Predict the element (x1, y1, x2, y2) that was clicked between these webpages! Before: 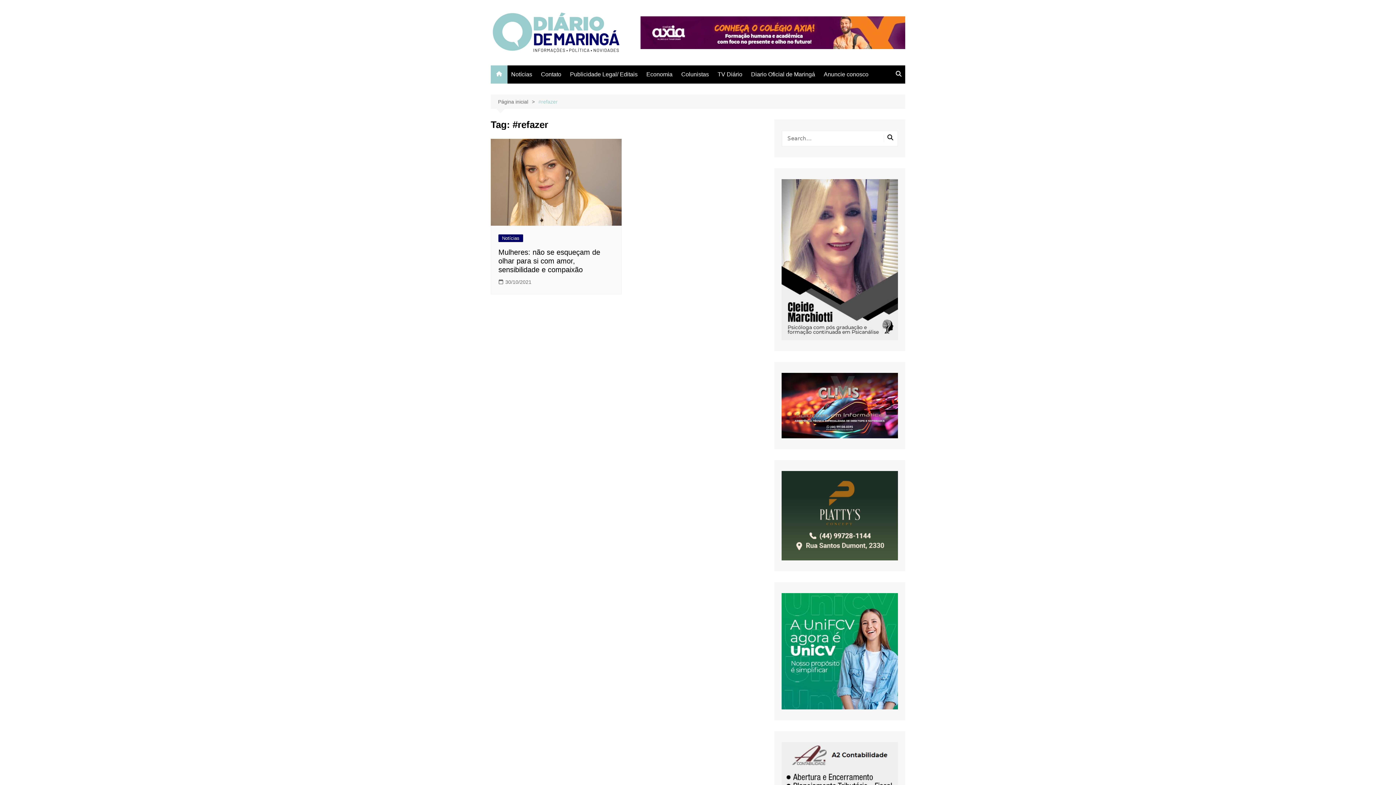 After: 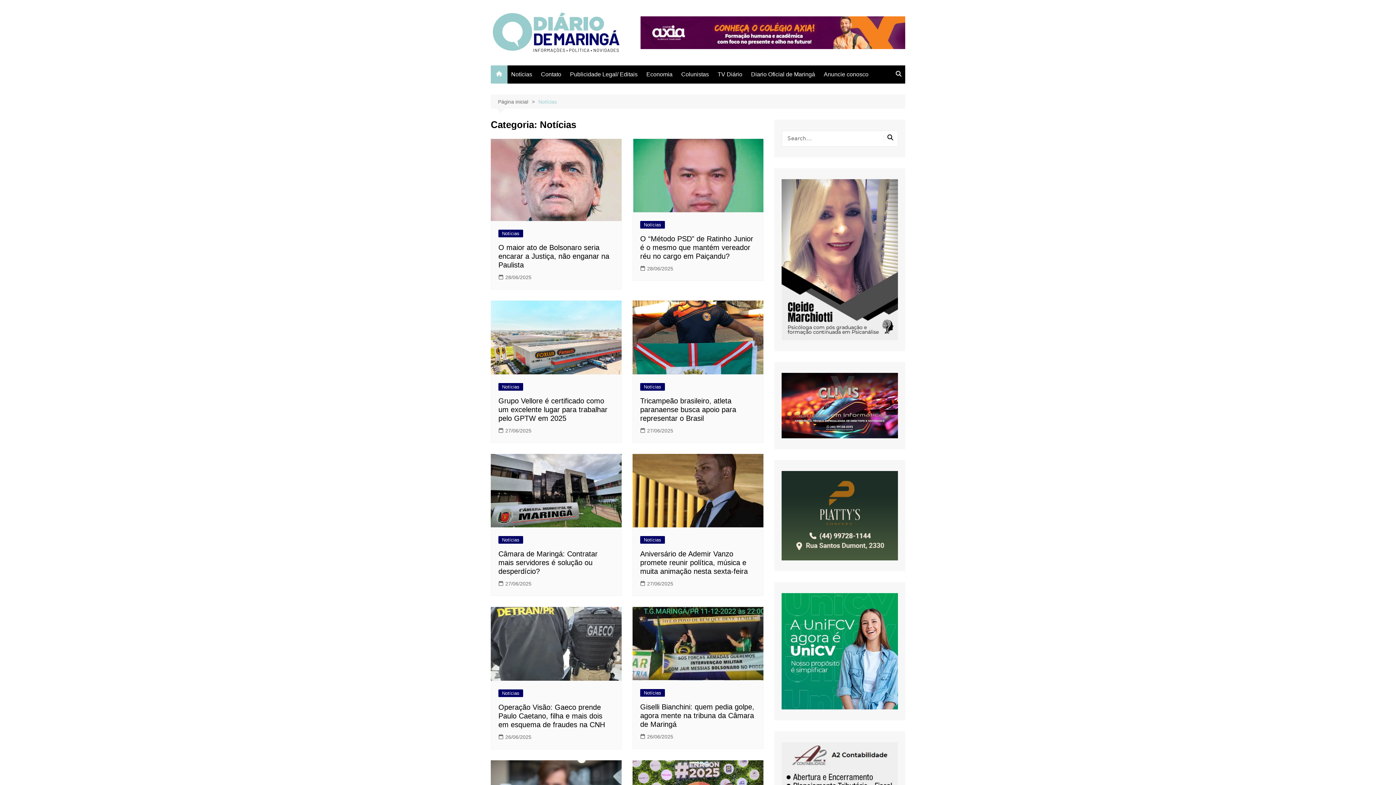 Action: bbox: (498, 234, 523, 242) label: Notícias